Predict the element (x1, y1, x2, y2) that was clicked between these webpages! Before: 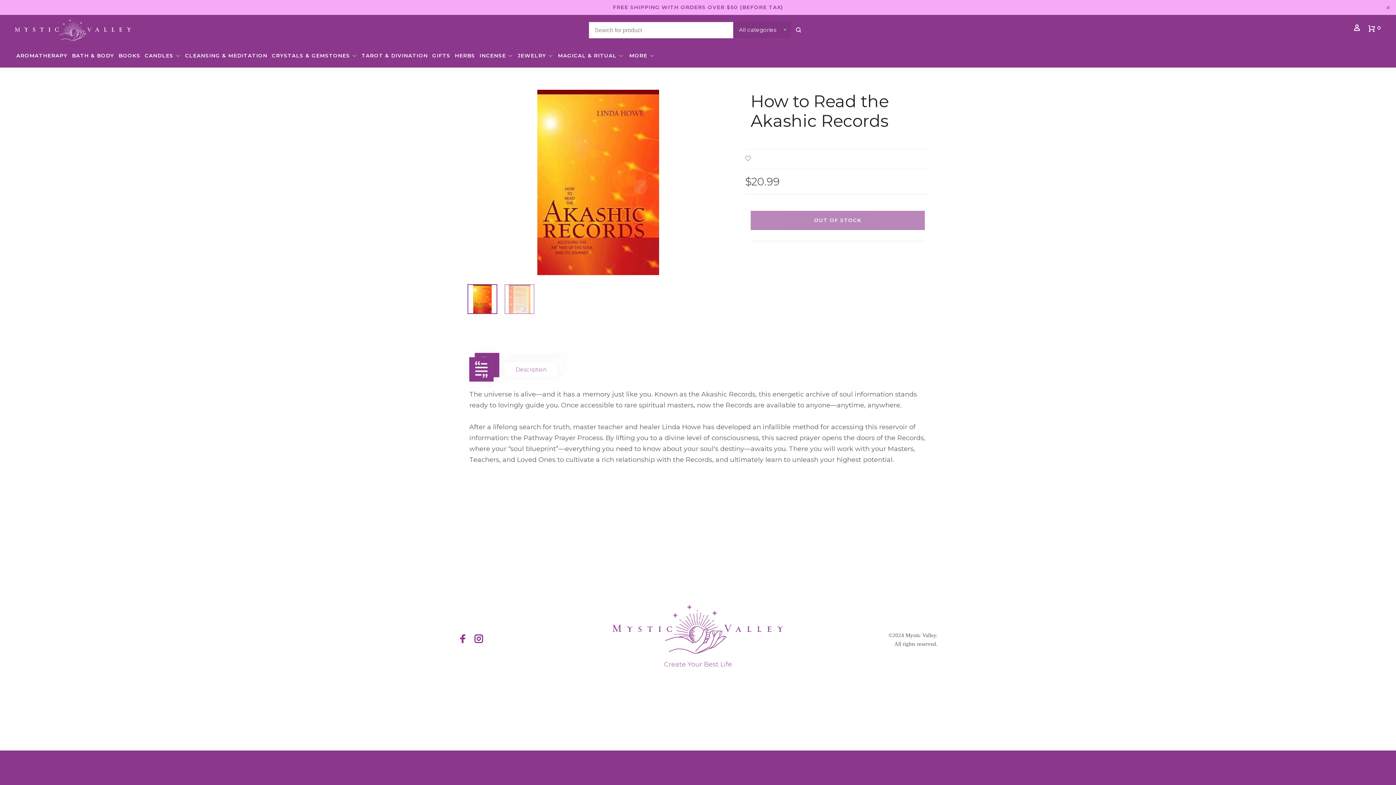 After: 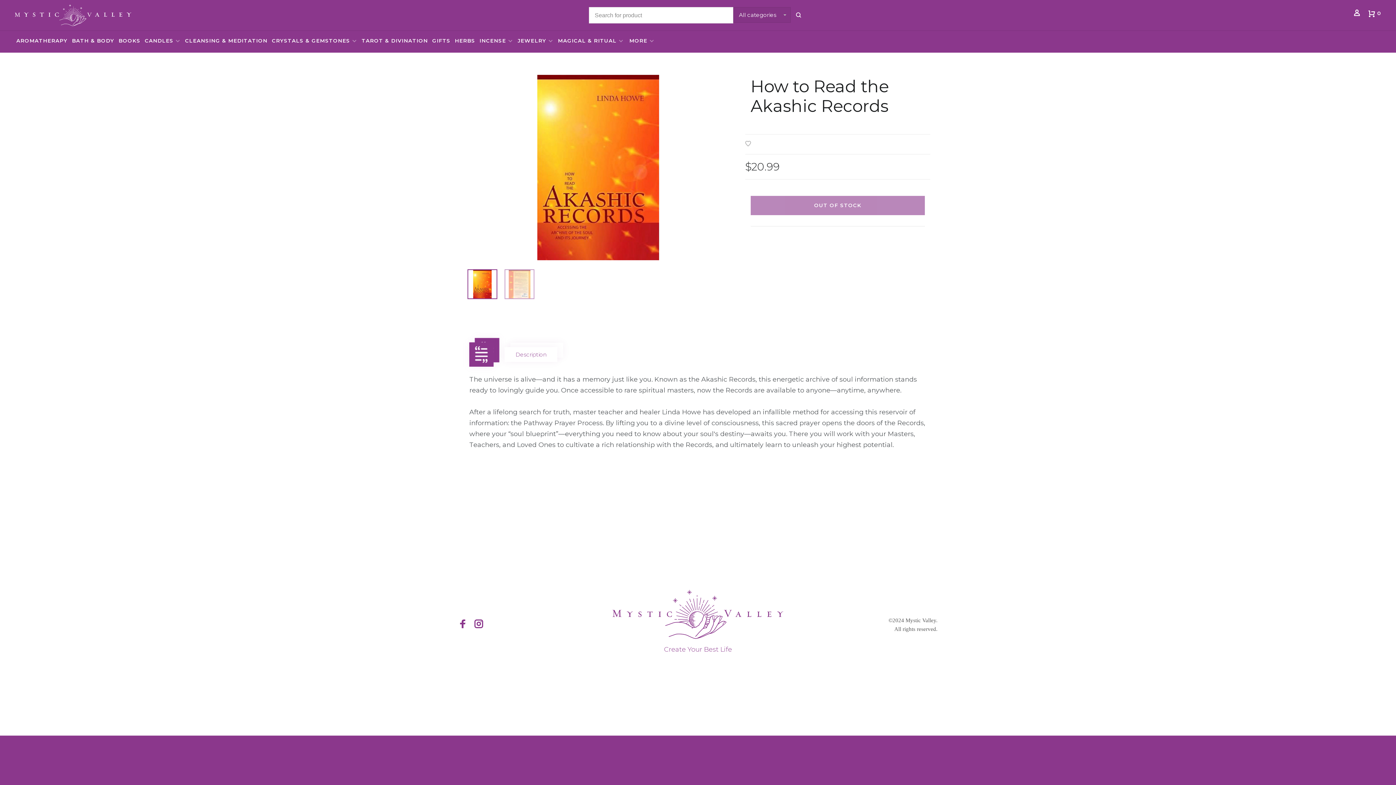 Action: bbox: (1384, 2, 1392, 13)